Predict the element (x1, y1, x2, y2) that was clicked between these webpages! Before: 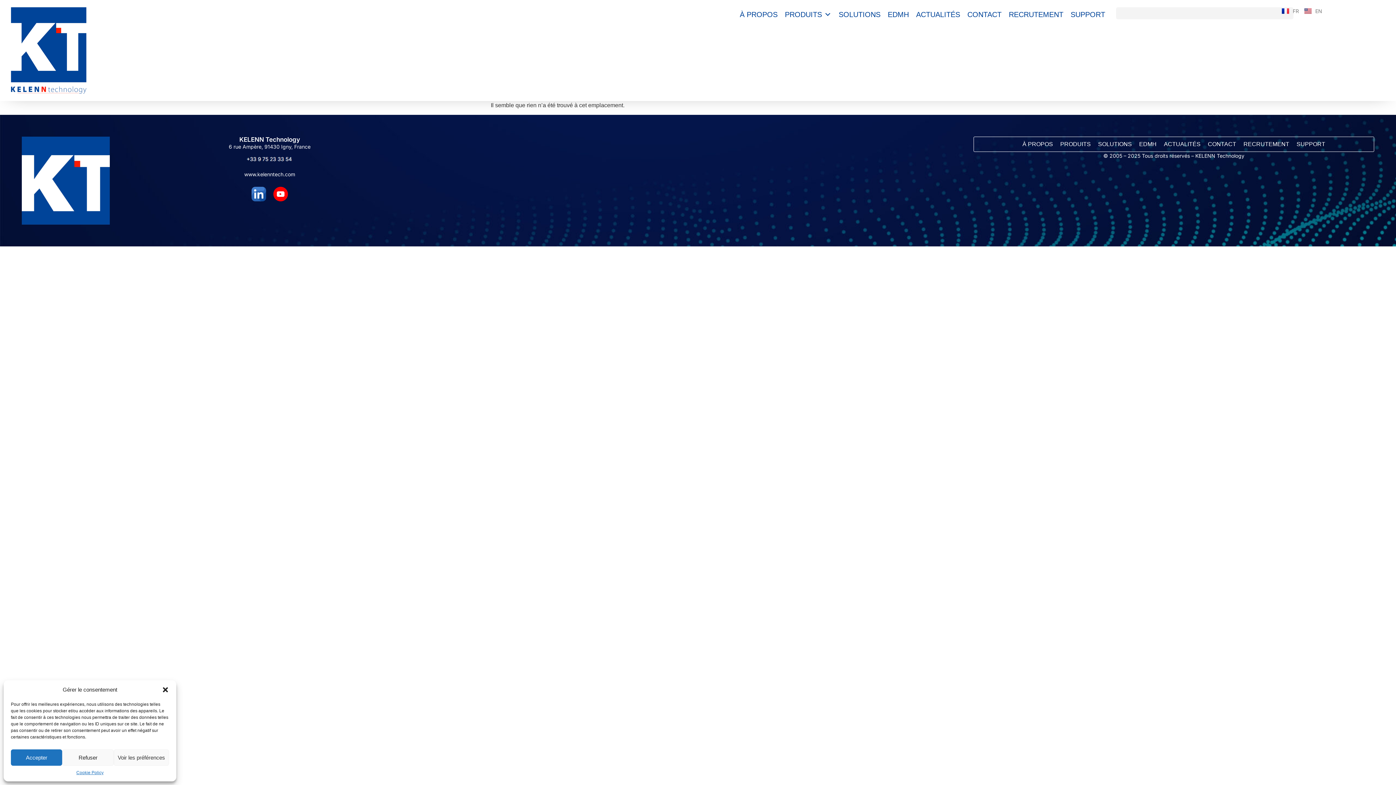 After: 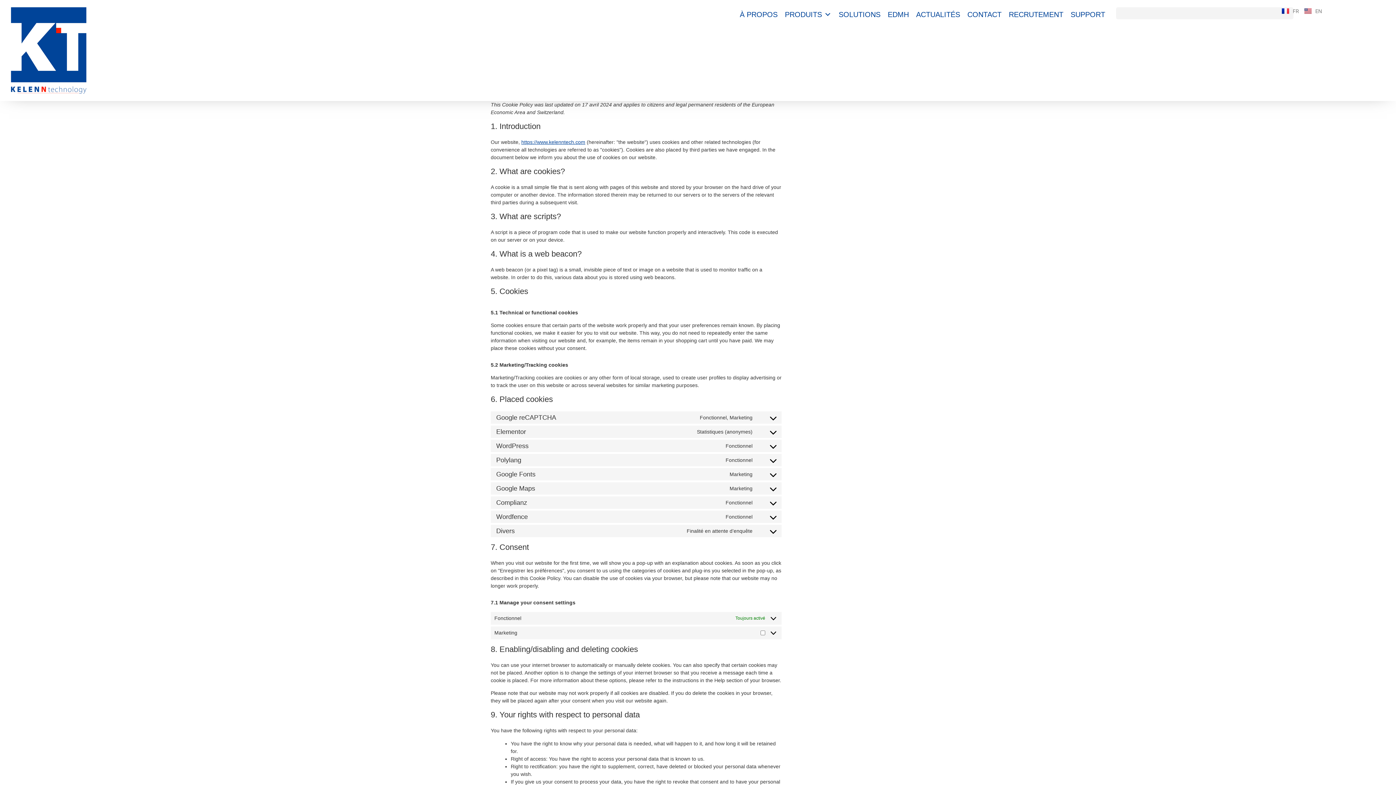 Action: label: Cookie Policy bbox: (76, 769, 103, 776)